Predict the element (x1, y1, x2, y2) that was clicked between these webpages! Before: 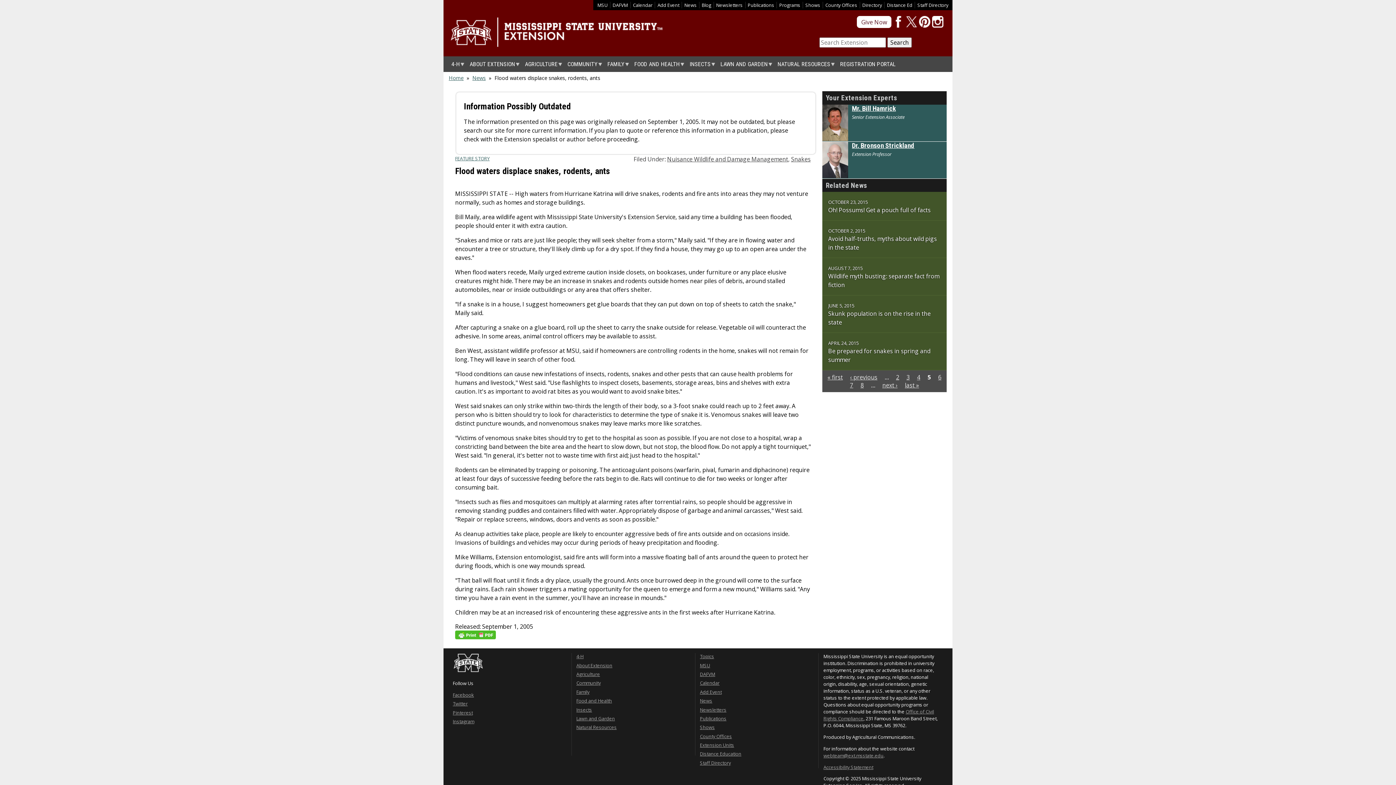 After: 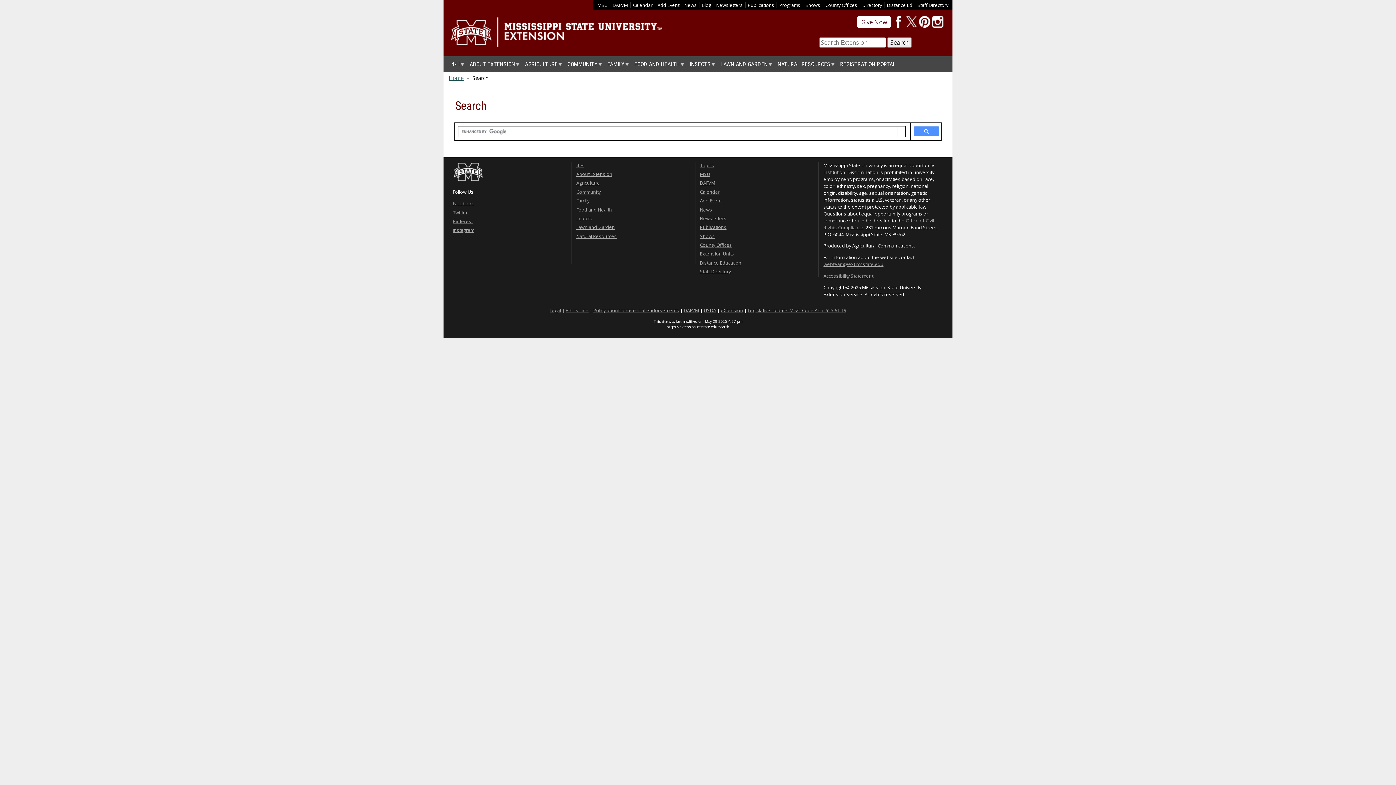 Action: bbox: (887, 37, 912, 47) label: Search